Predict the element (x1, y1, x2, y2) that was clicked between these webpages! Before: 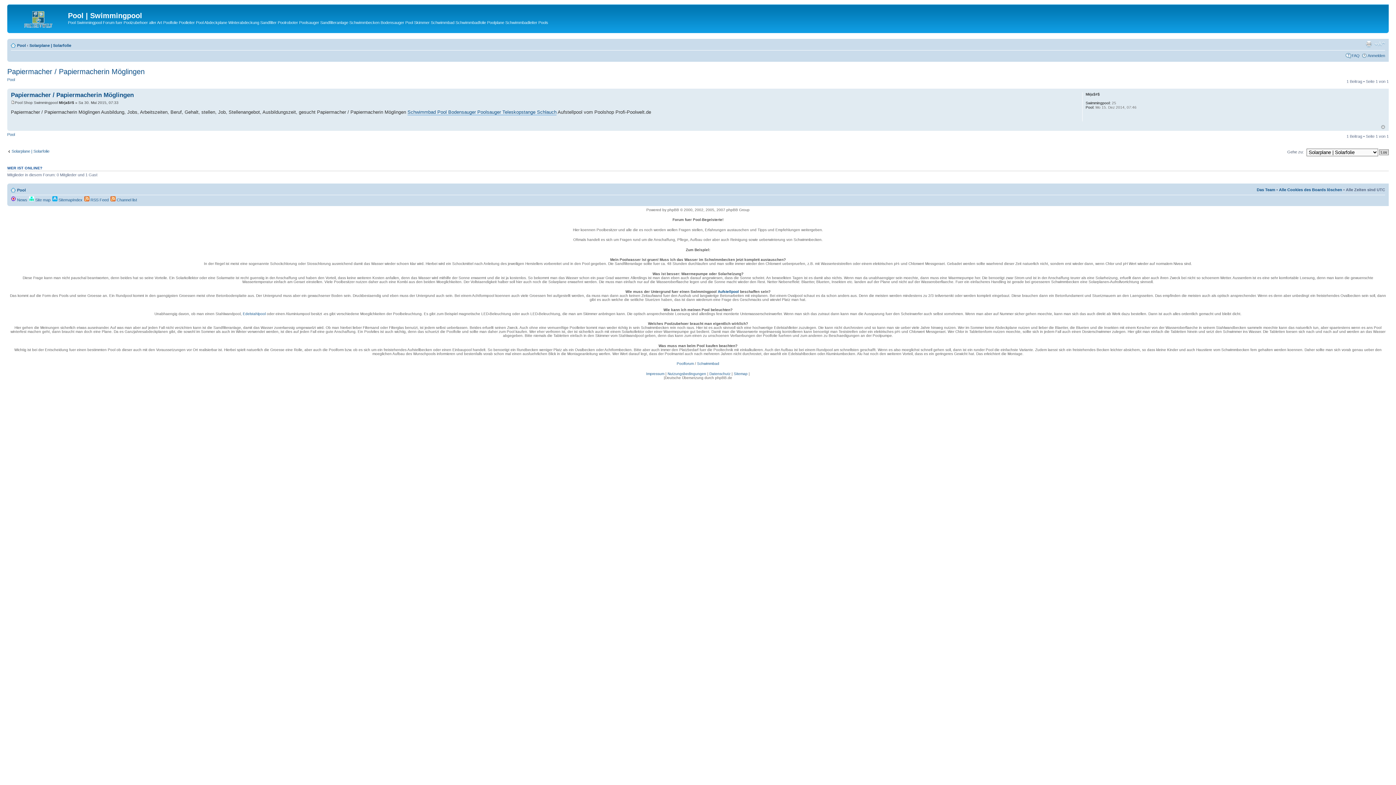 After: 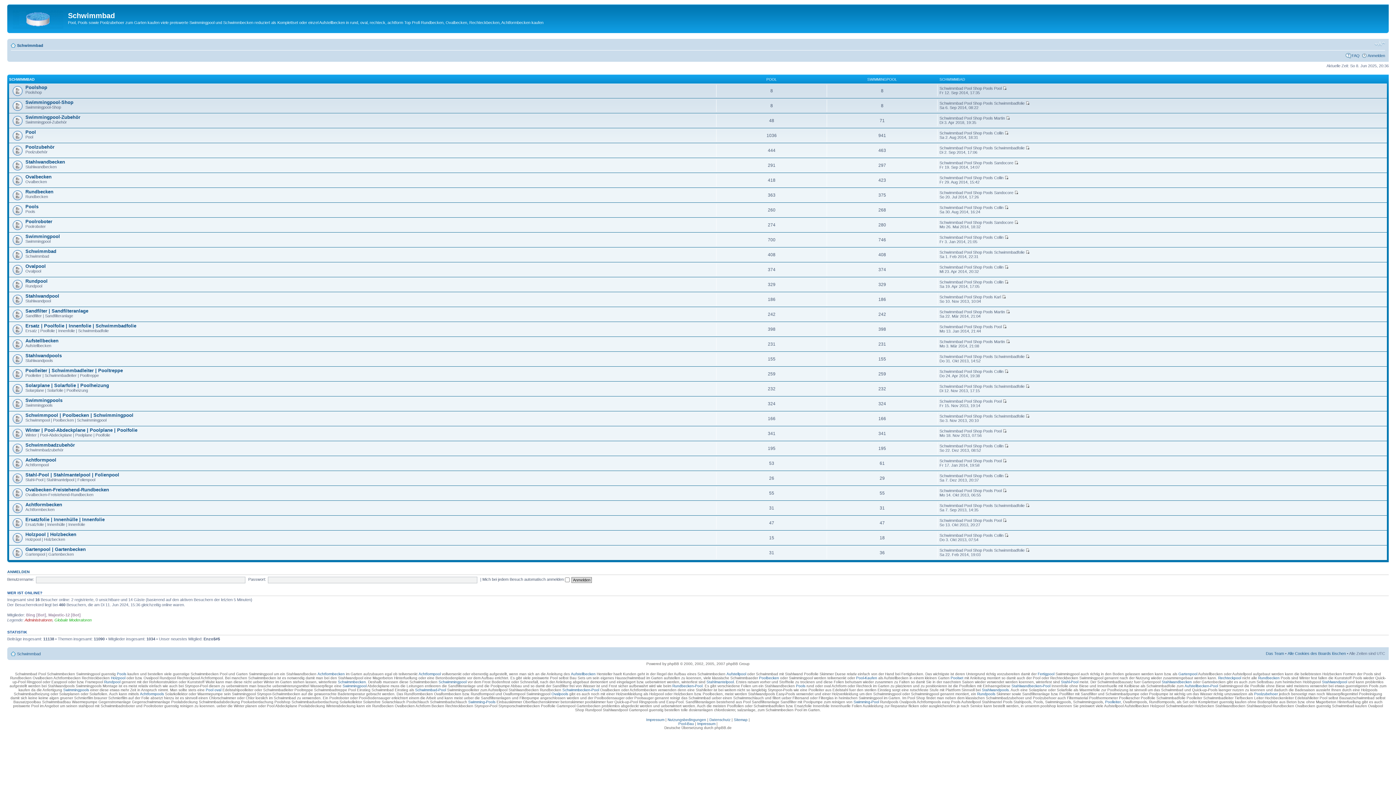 Action: label: Schwimmbad bbox: (697, 361, 719, 365)